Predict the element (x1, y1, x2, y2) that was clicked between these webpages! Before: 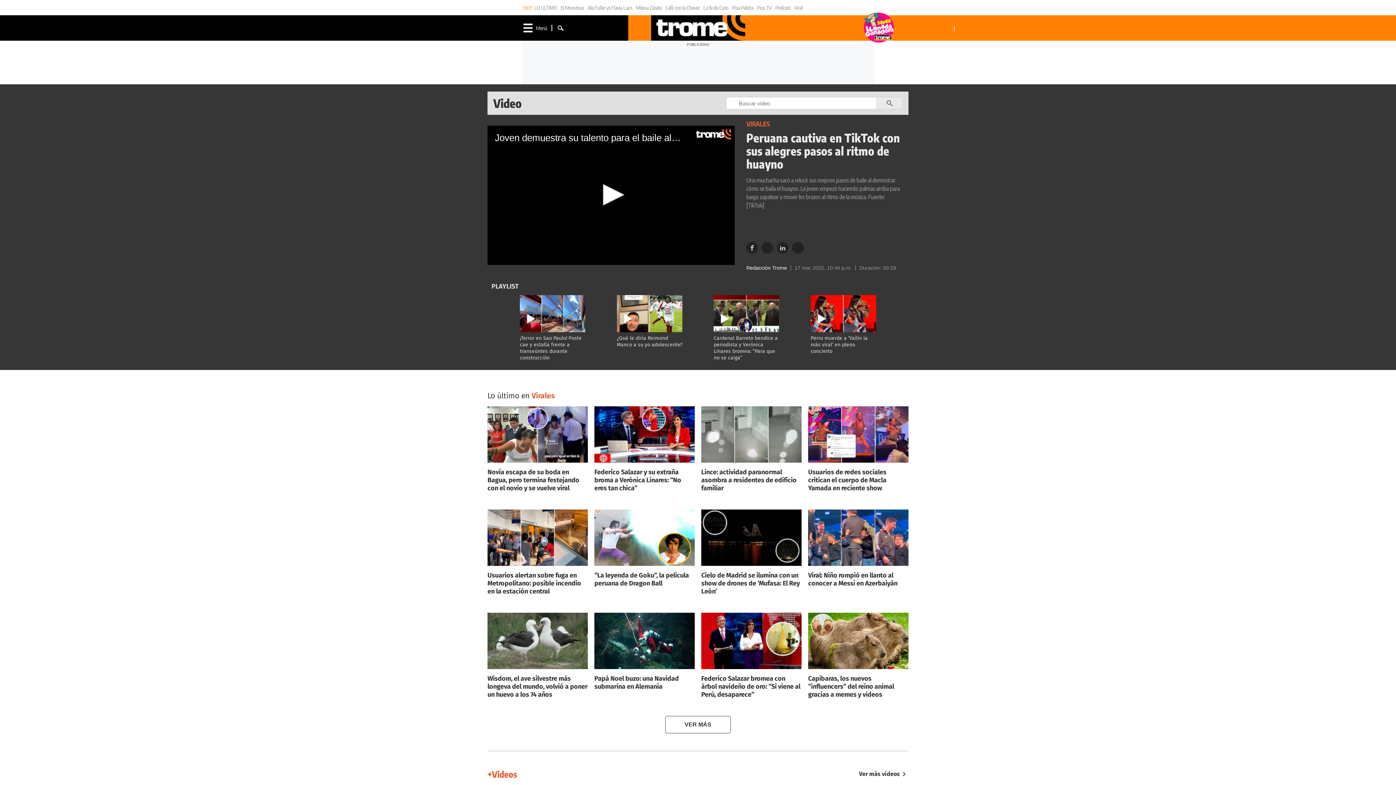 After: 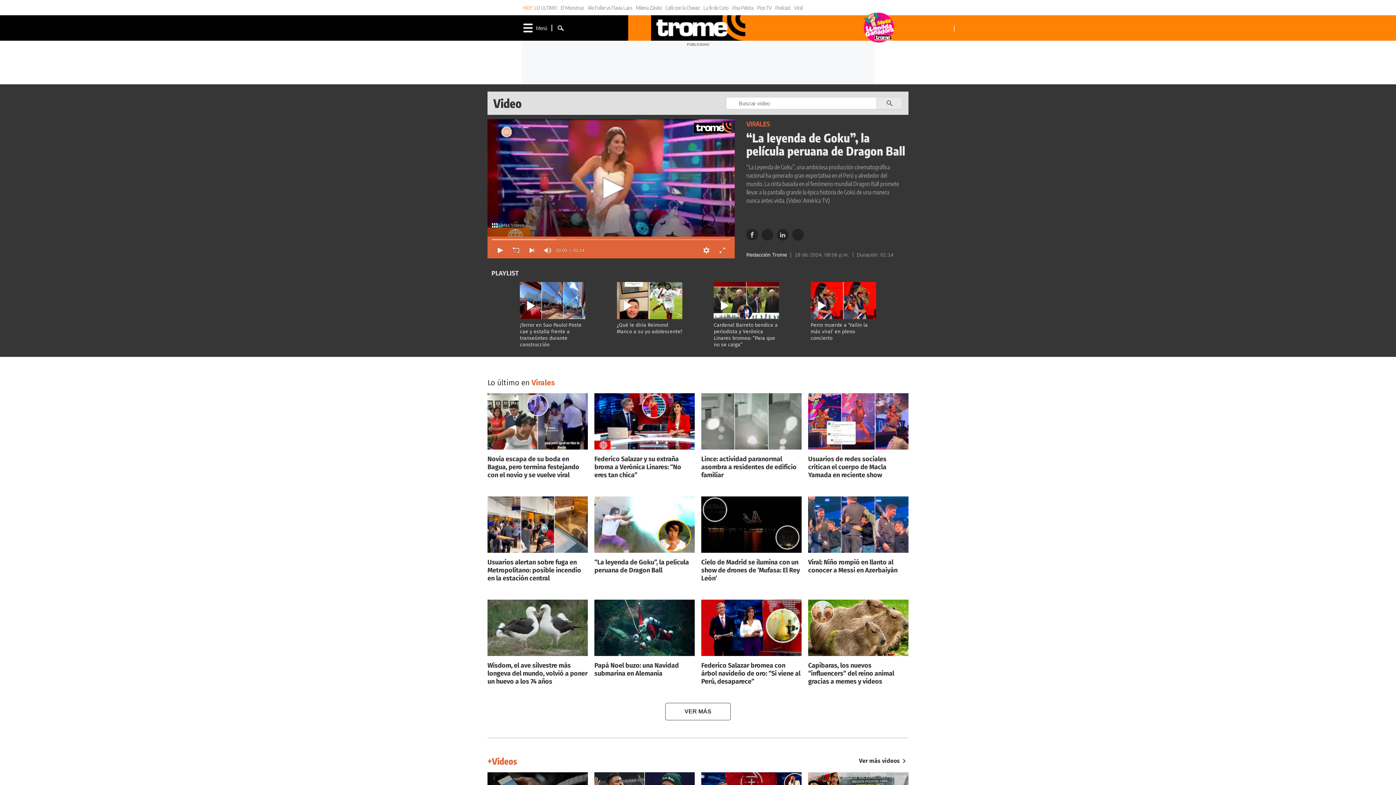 Action: bbox: (594, 509, 694, 567)